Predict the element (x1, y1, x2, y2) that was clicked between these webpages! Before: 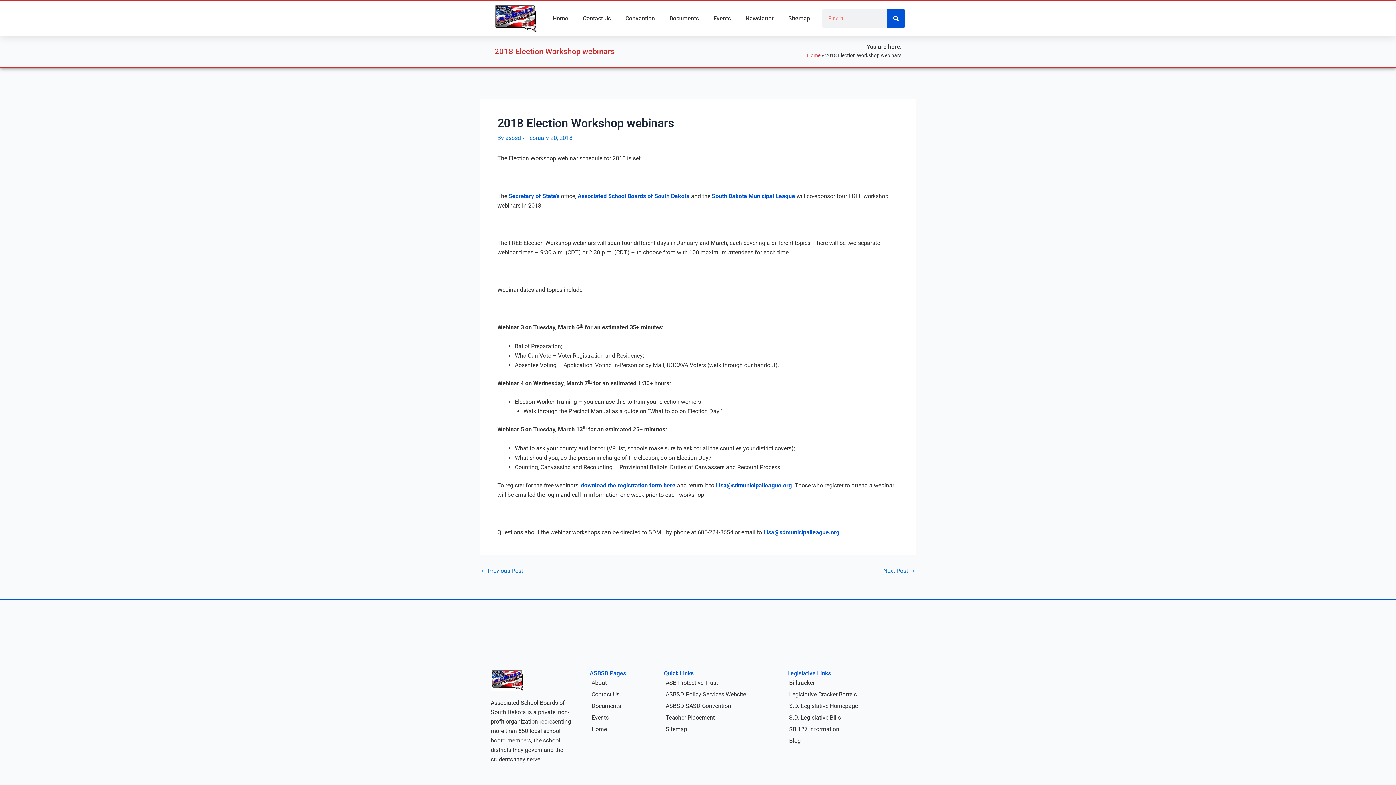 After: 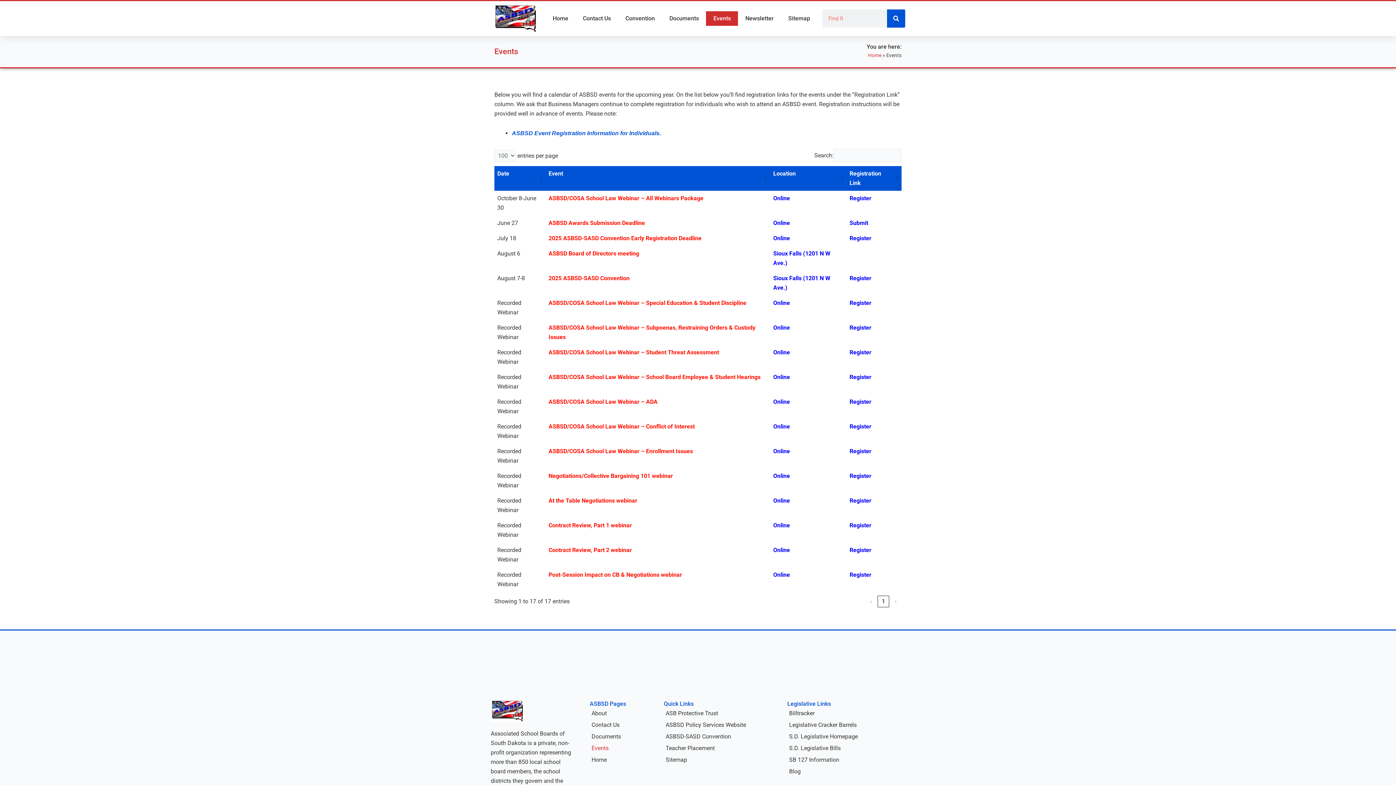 Action: label: Events bbox: (706, 11, 738, 25)